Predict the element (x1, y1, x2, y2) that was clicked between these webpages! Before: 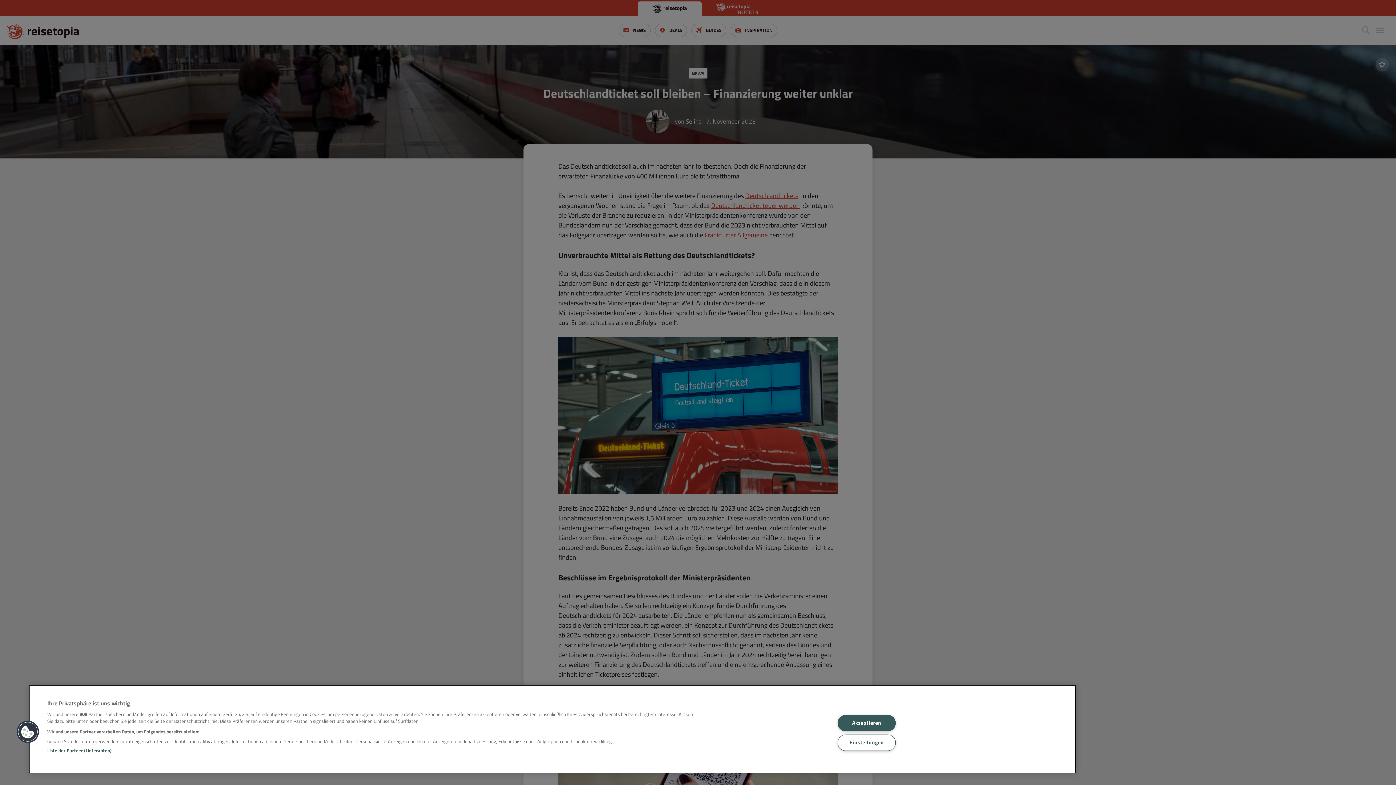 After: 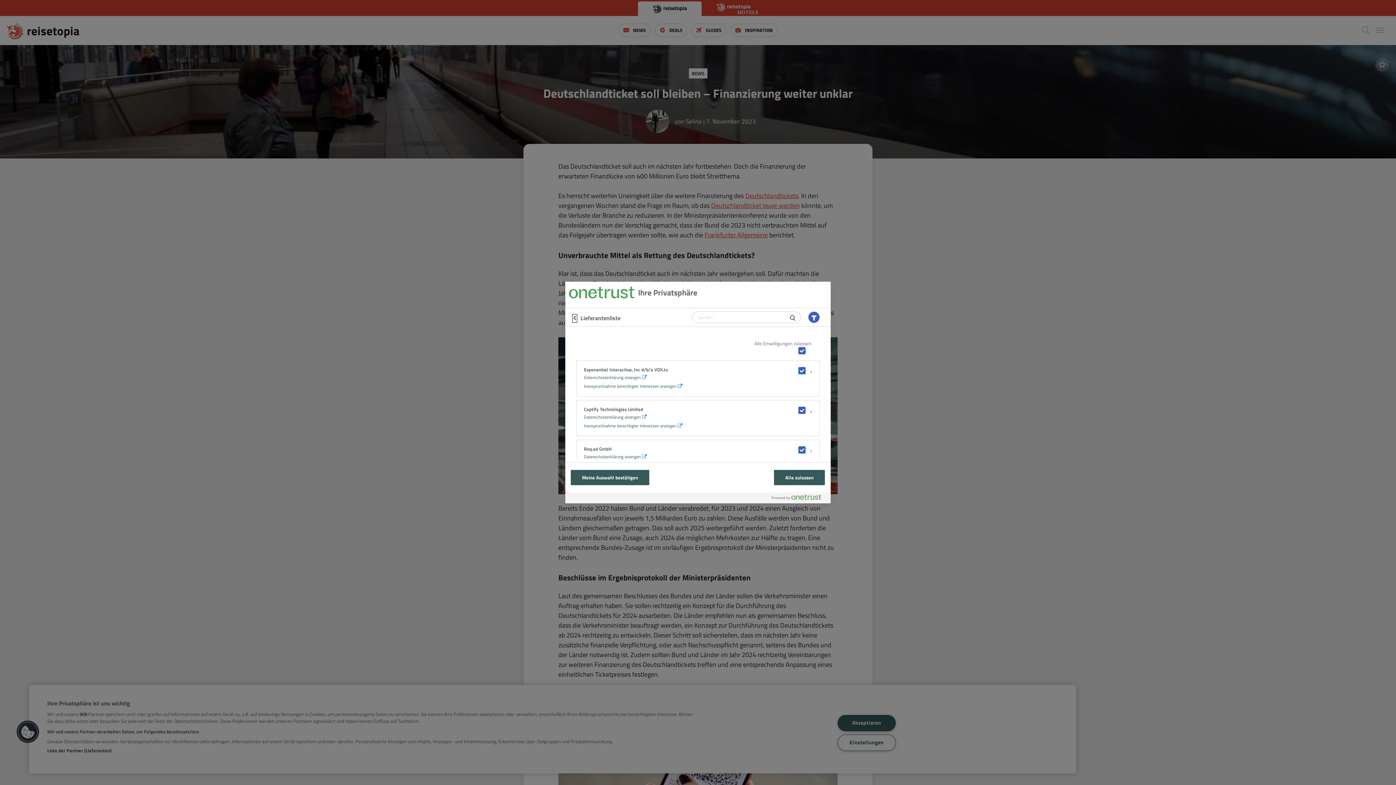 Action: bbox: (47, 747, 111, 754) label: Liste der Partner (Lieferanten)